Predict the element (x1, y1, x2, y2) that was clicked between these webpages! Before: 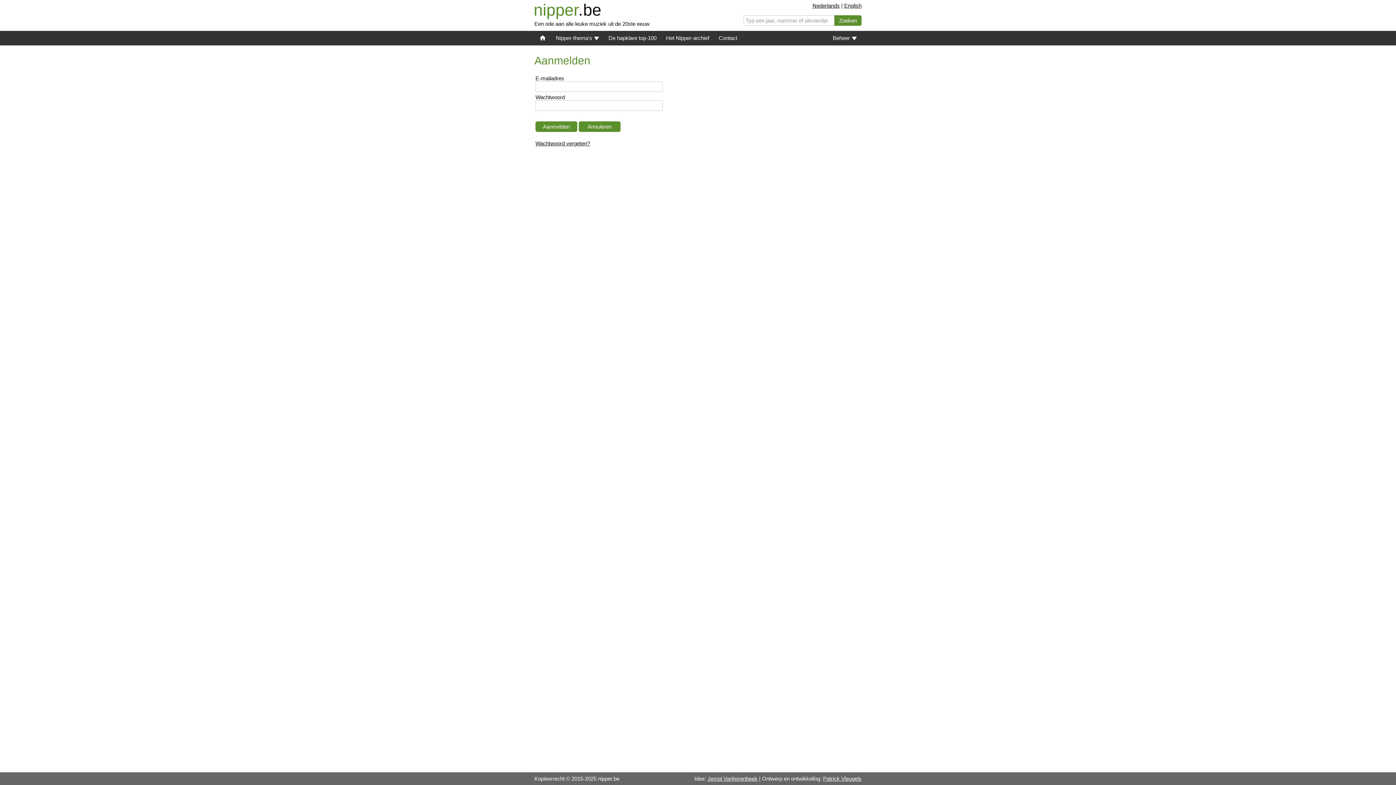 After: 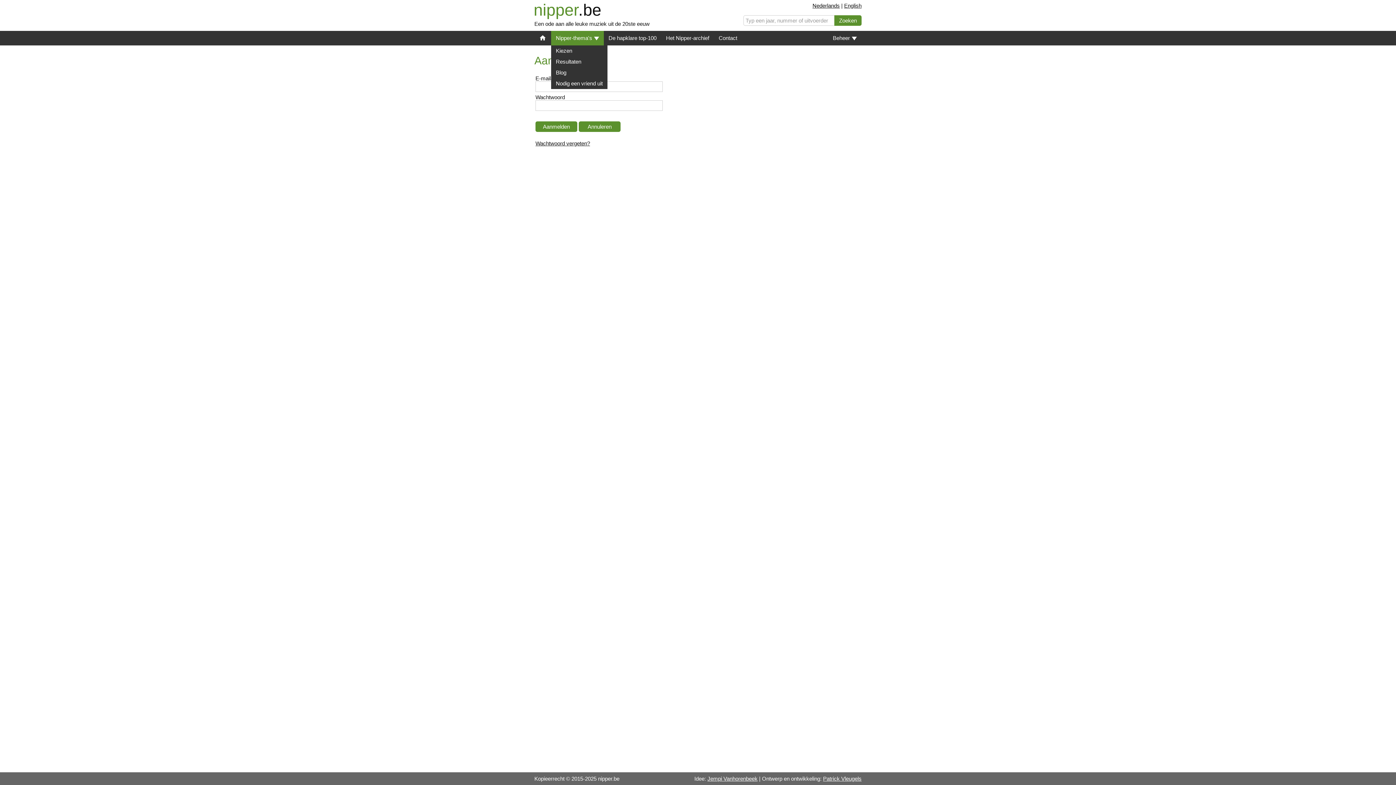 Action: bbox: (551, 30, 604, 45) label: Nipper-thema's